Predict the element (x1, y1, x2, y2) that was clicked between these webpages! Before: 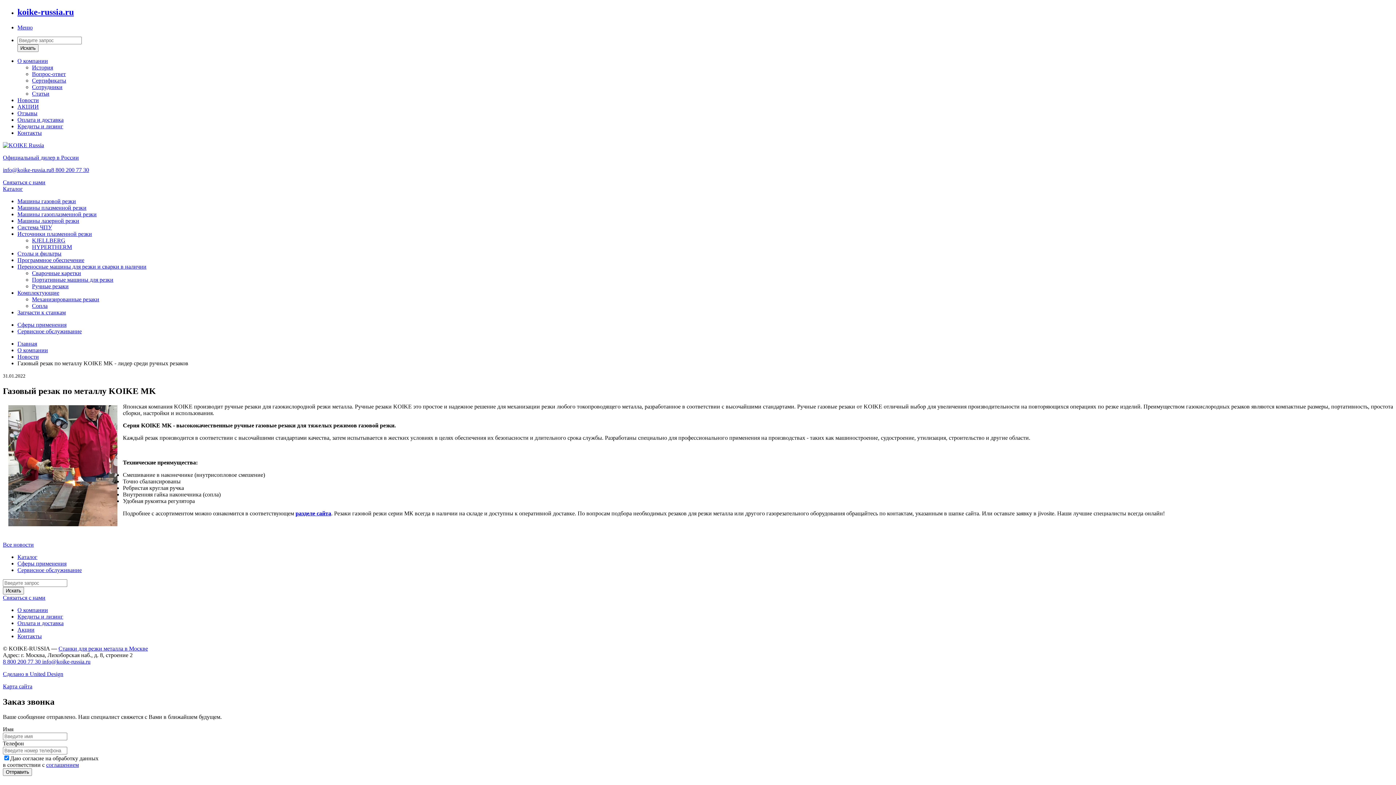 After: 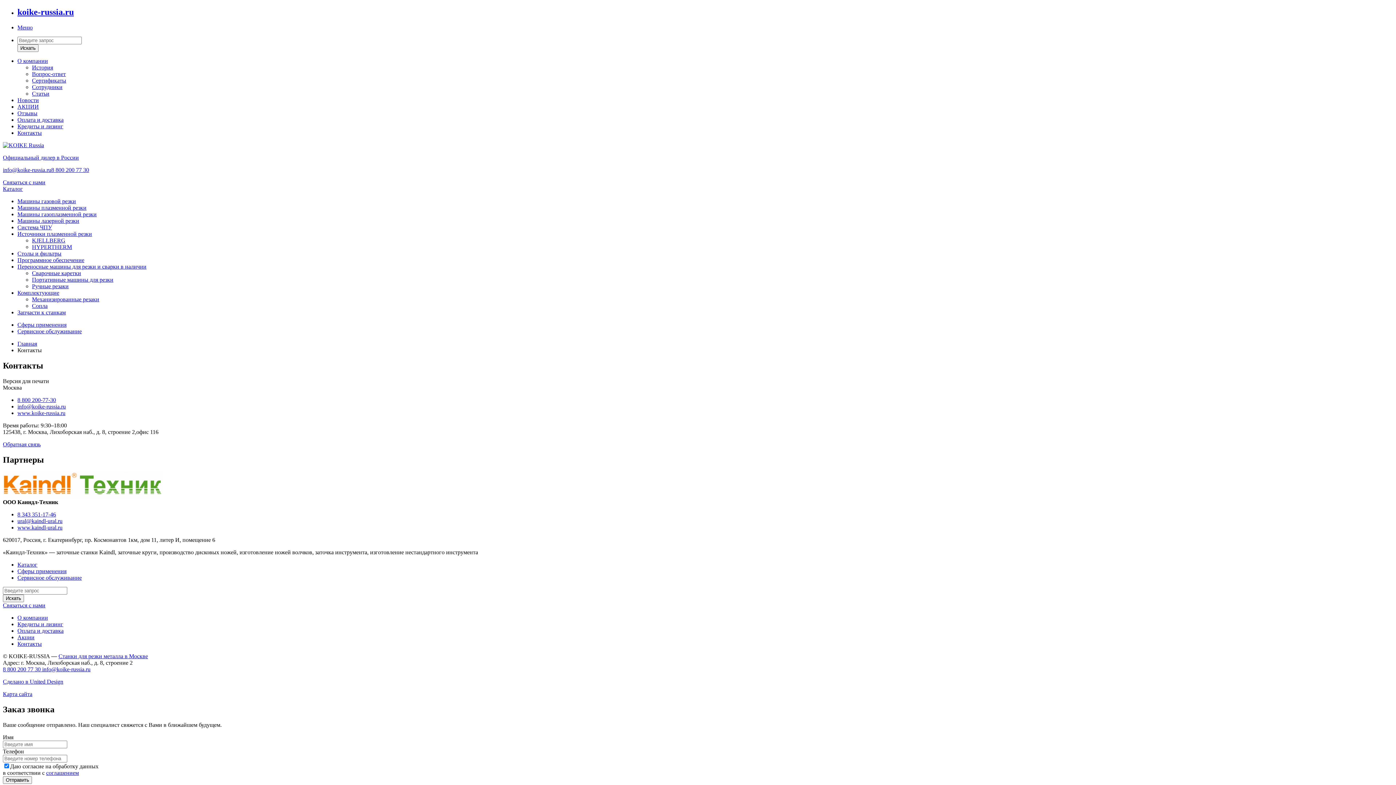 Action: label: Контакты bbox: (17, 633, 41, 639)